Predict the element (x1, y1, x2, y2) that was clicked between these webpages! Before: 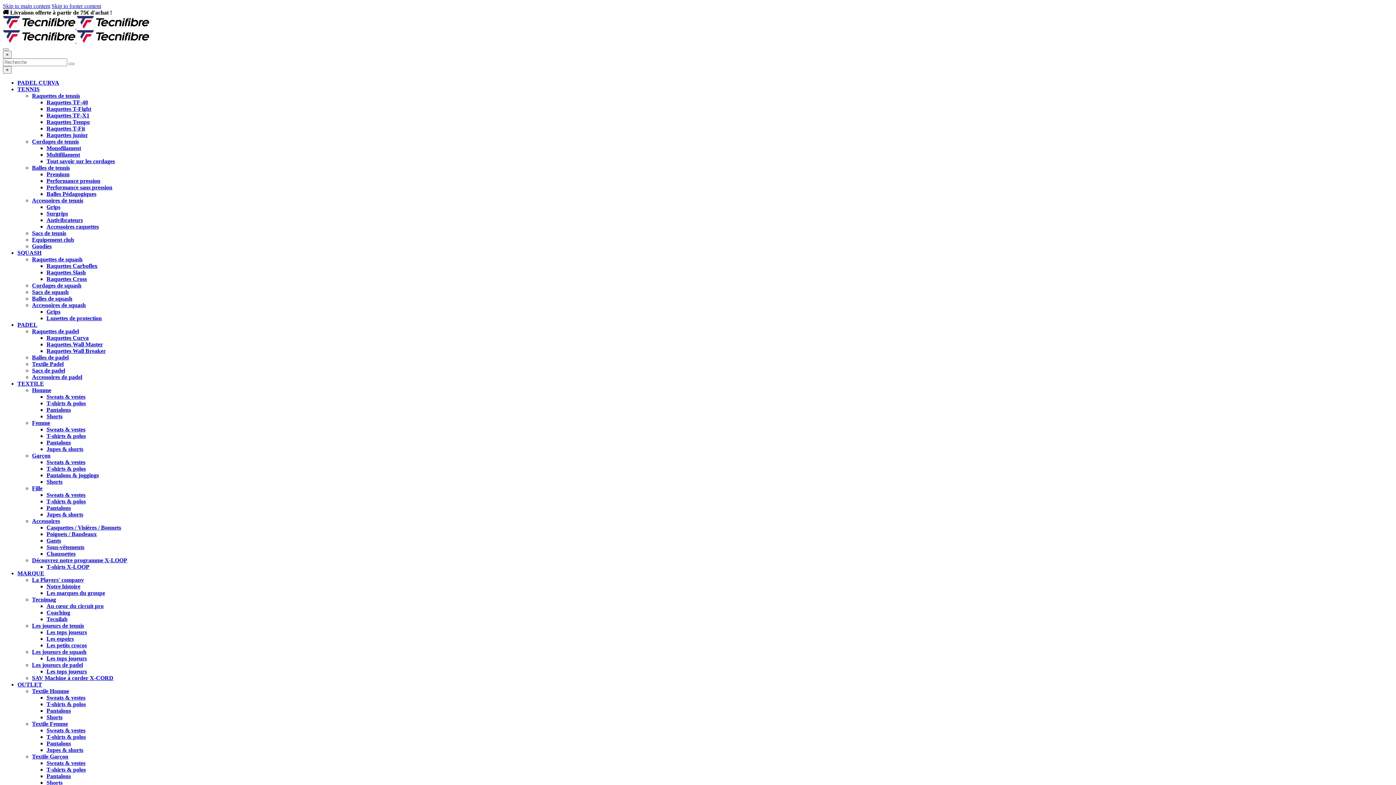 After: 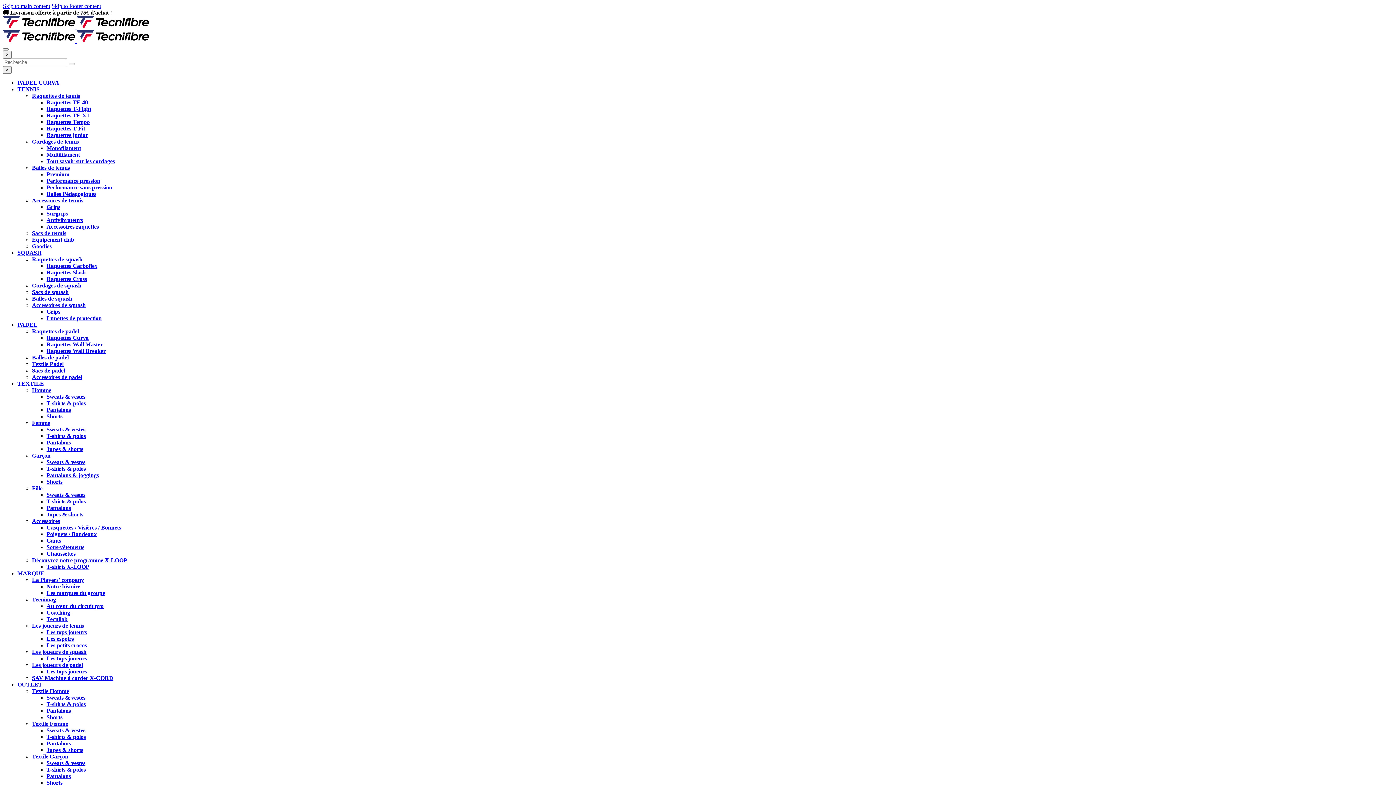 Action: bbox: (46, 537, 61, 544) label: Gants